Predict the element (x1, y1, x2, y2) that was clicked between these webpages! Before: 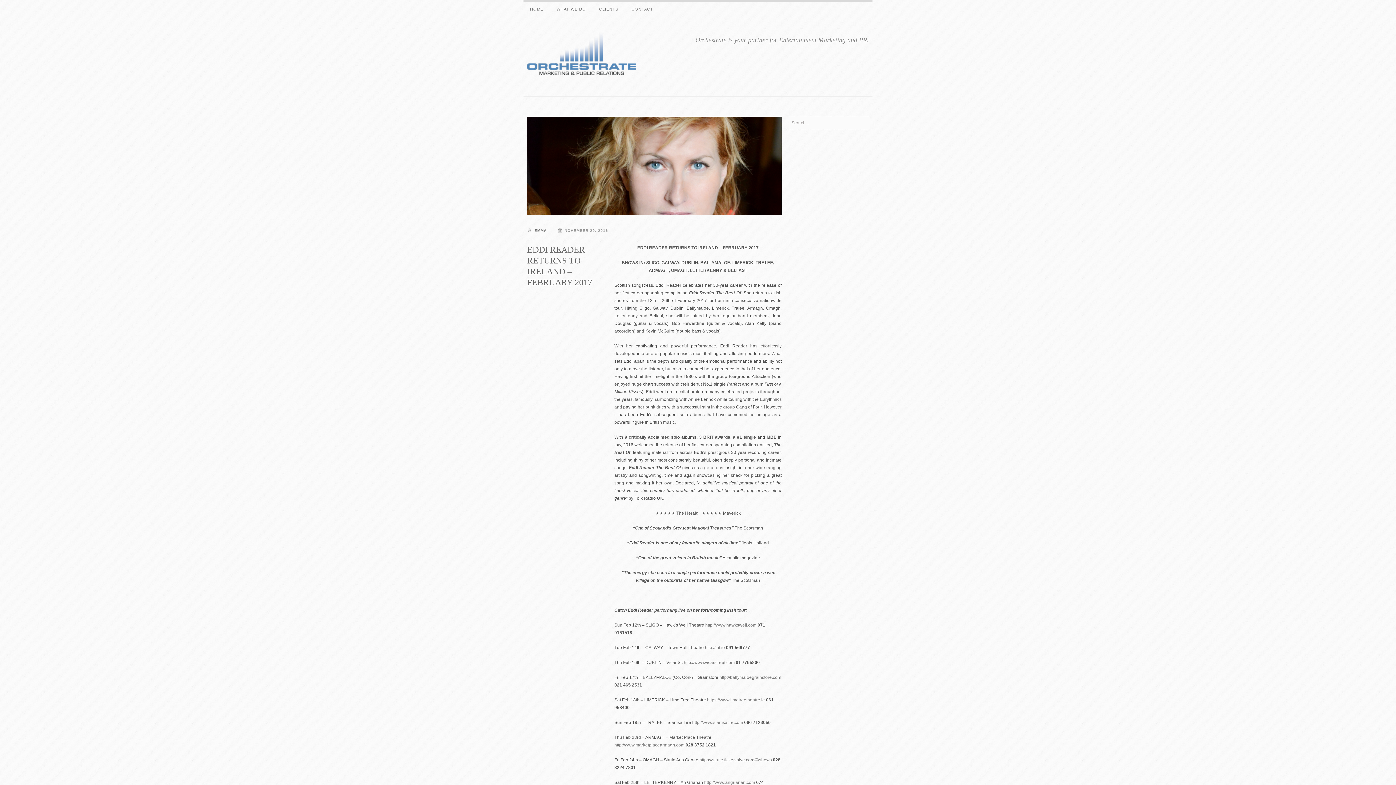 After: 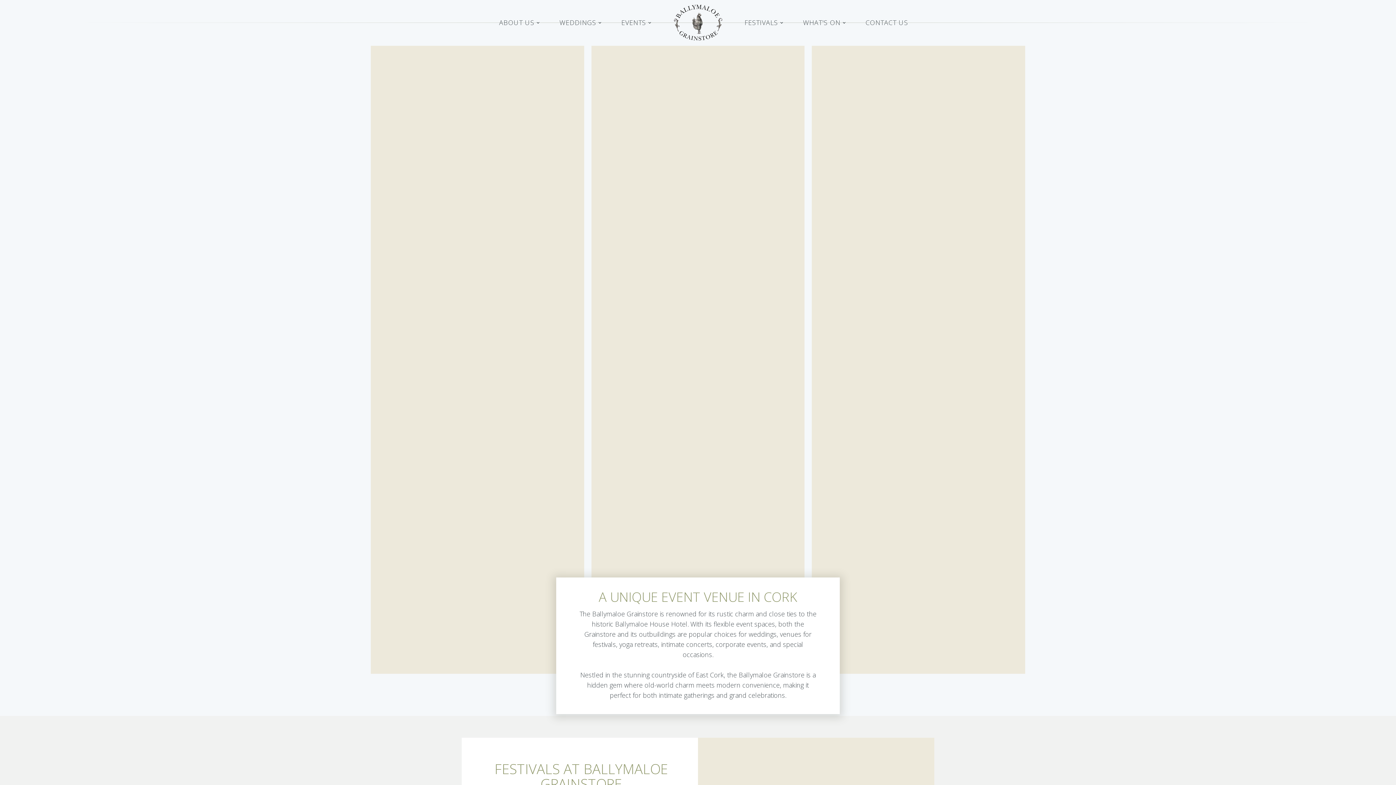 Action: label: http://ballymaloegrainstore.com bbox: (719, 675, 781, 680)